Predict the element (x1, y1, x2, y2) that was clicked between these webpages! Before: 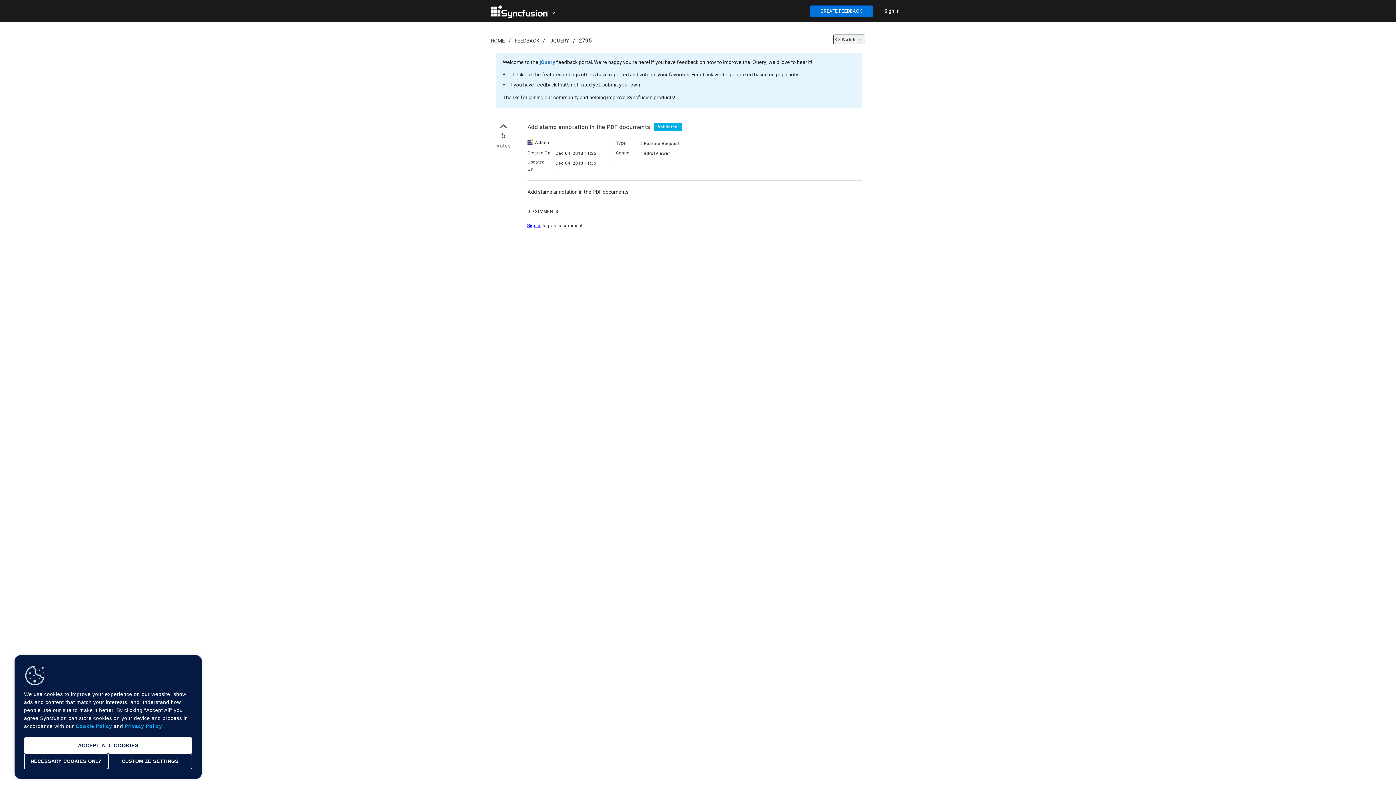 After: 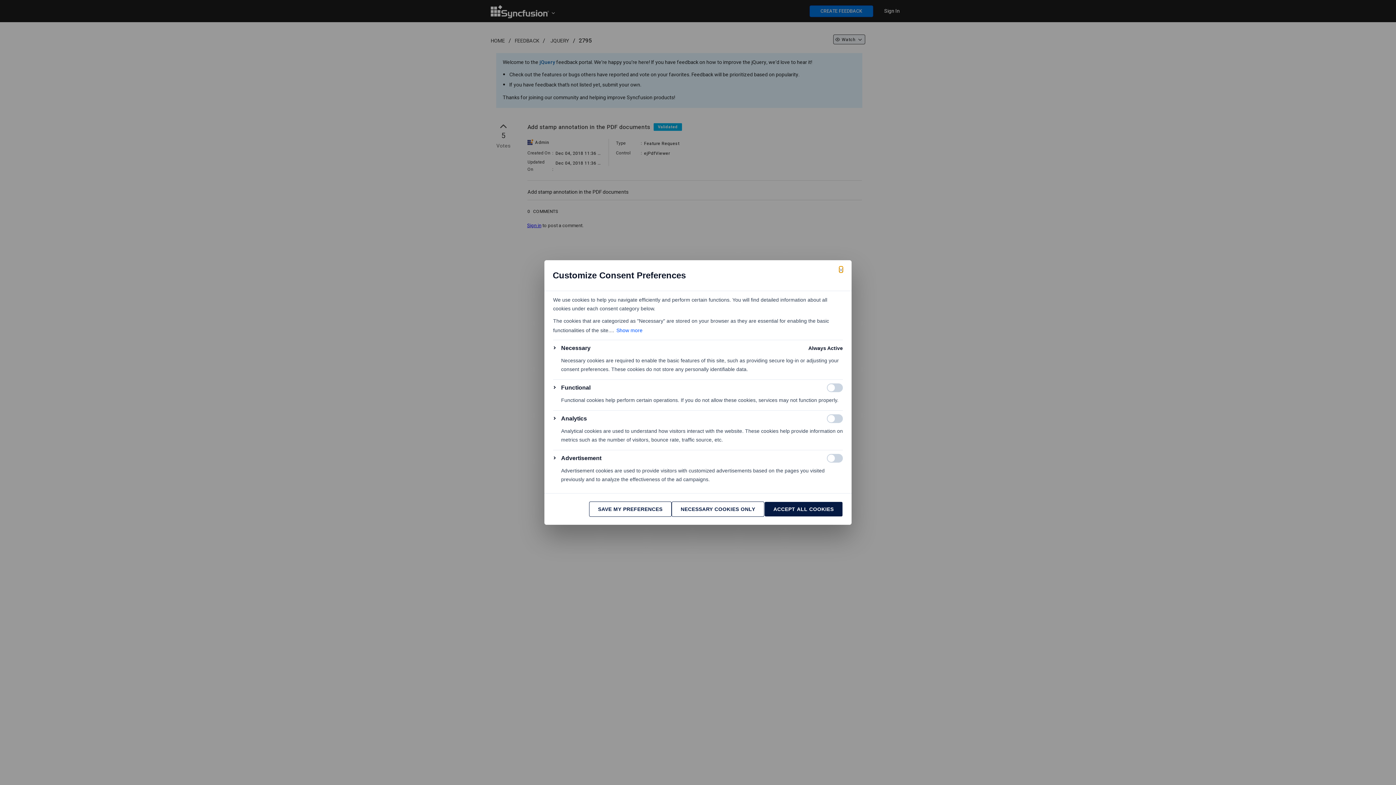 Action: label: Customize Settings bbox: (108, 753, 192, 769)